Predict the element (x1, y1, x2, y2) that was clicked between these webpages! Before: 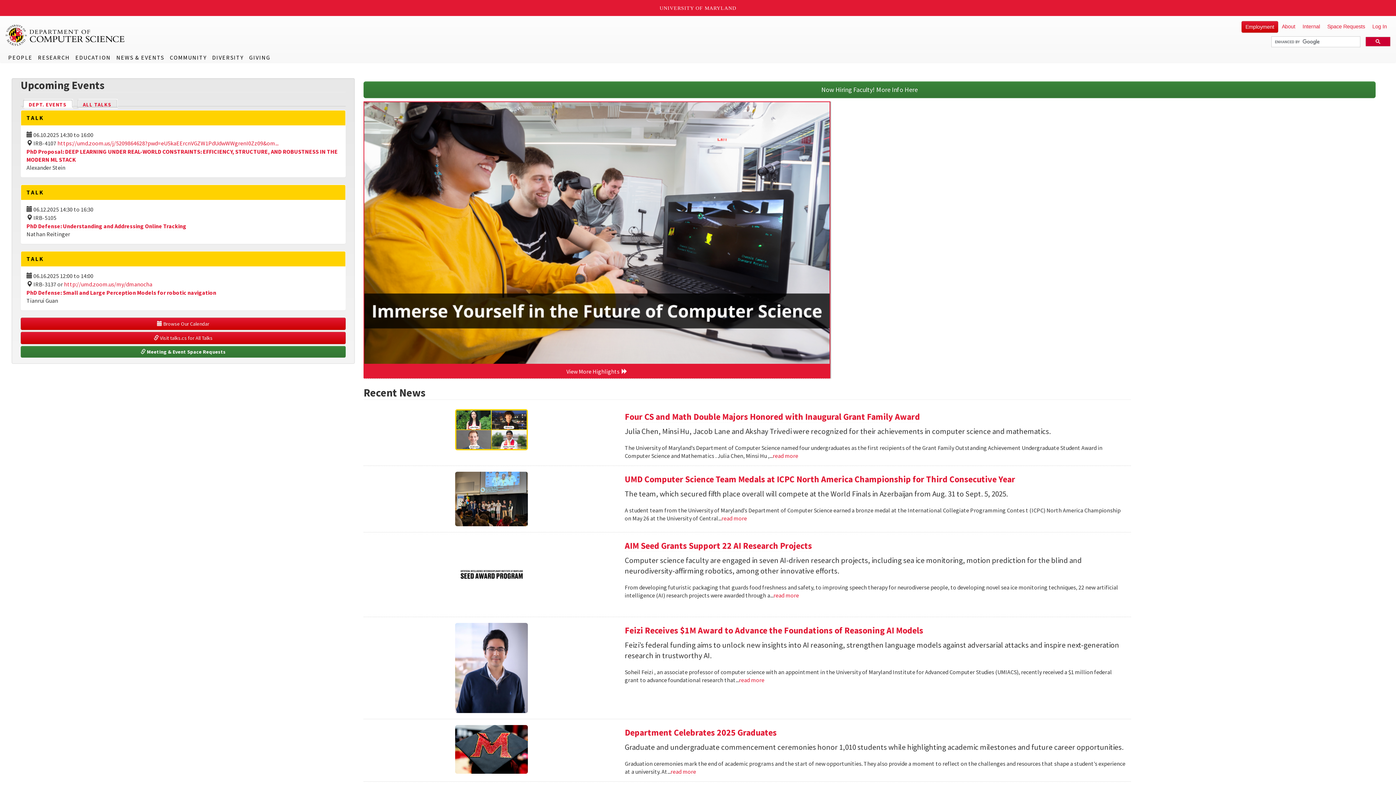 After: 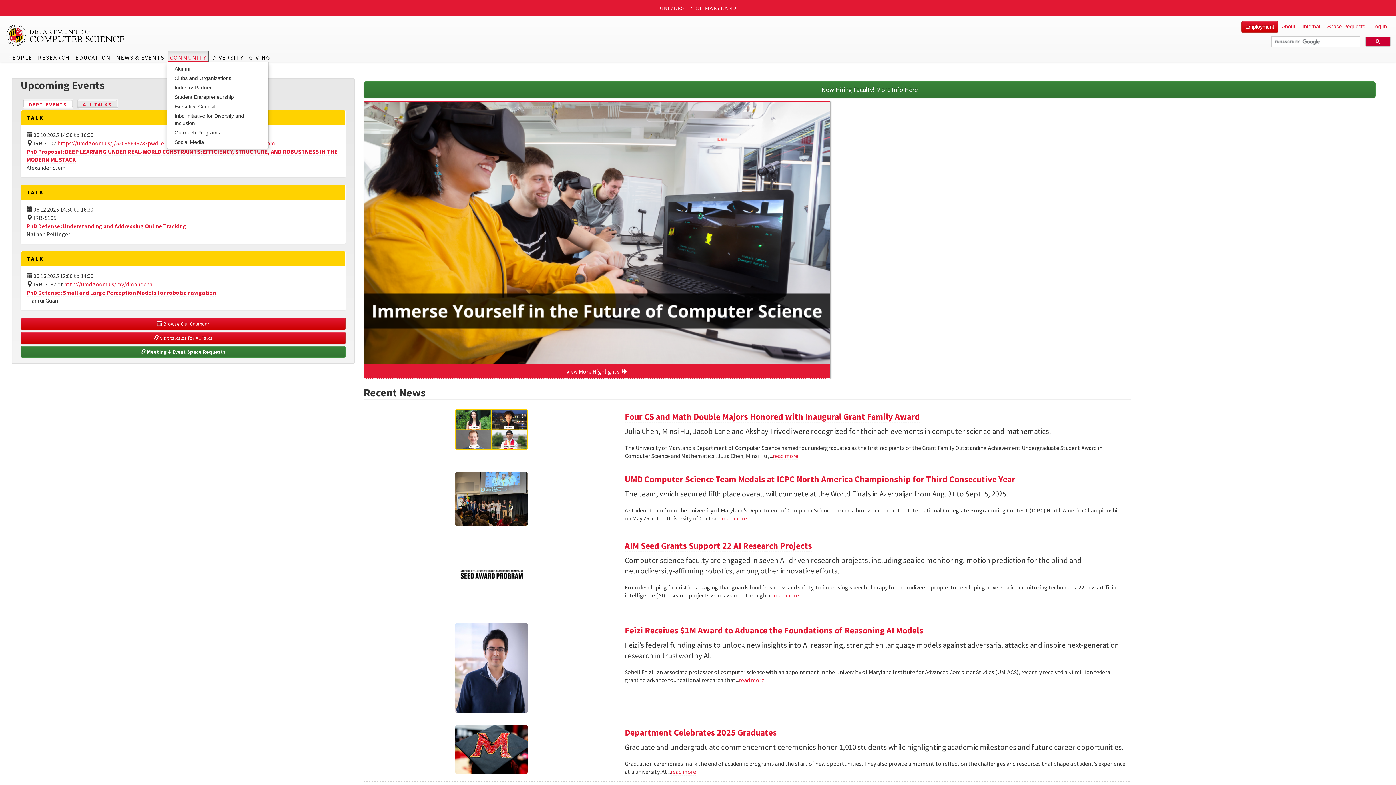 Action: label: COMMUNITY bbox: (167, 50, 208, 62)